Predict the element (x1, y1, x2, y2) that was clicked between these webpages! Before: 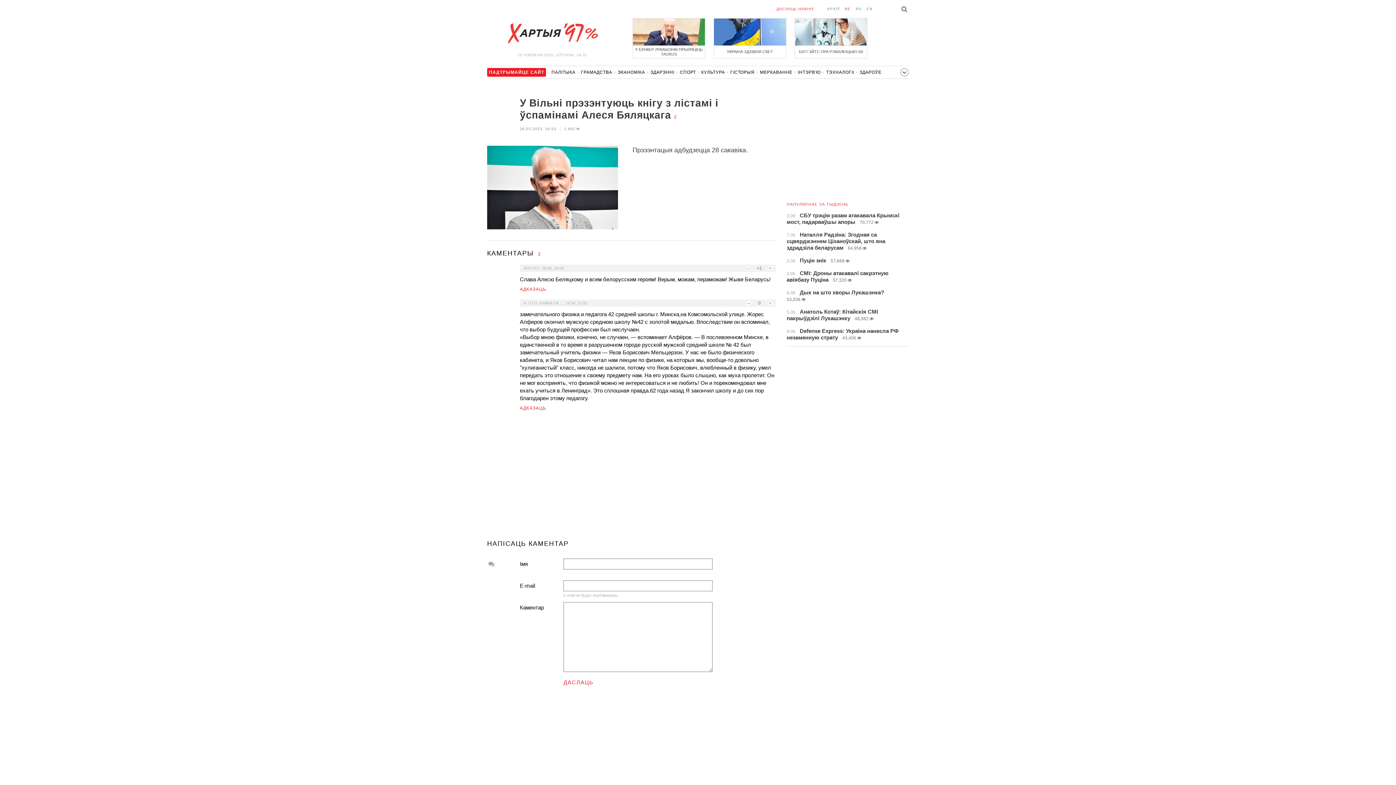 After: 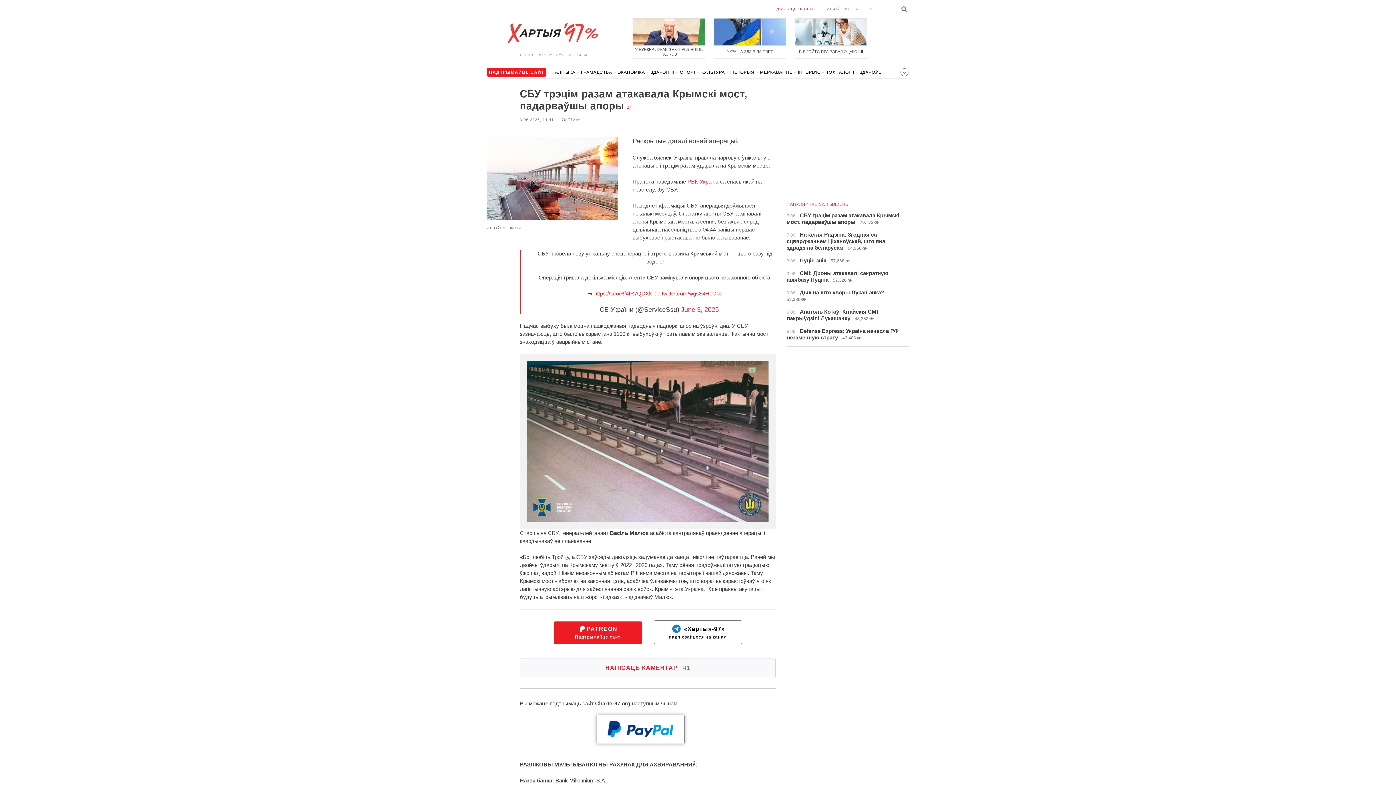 Action: bbox: (786, 212, 899, 225) label: 3.06 СБУ трэцім разам атакавала Крымскі мост, падарваўшы апоры 70,772